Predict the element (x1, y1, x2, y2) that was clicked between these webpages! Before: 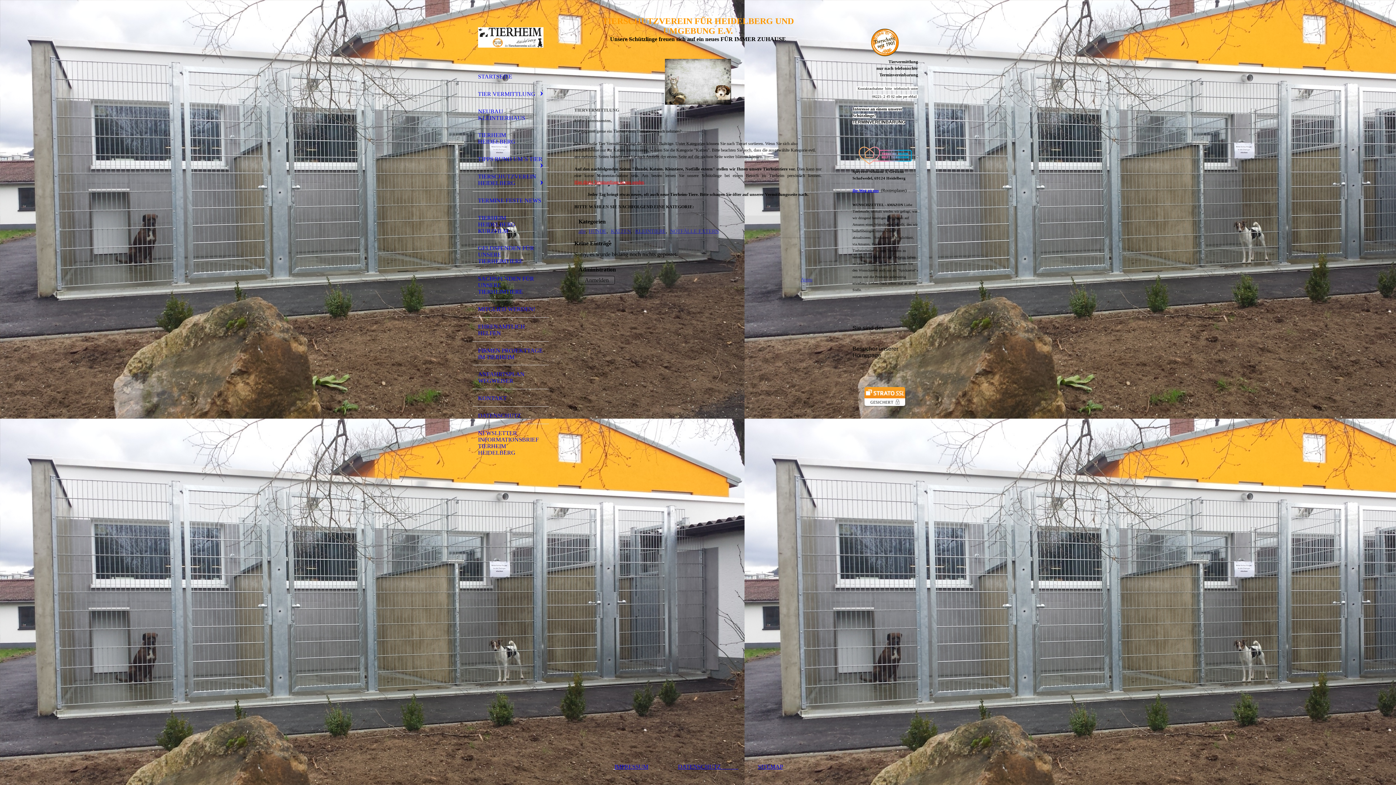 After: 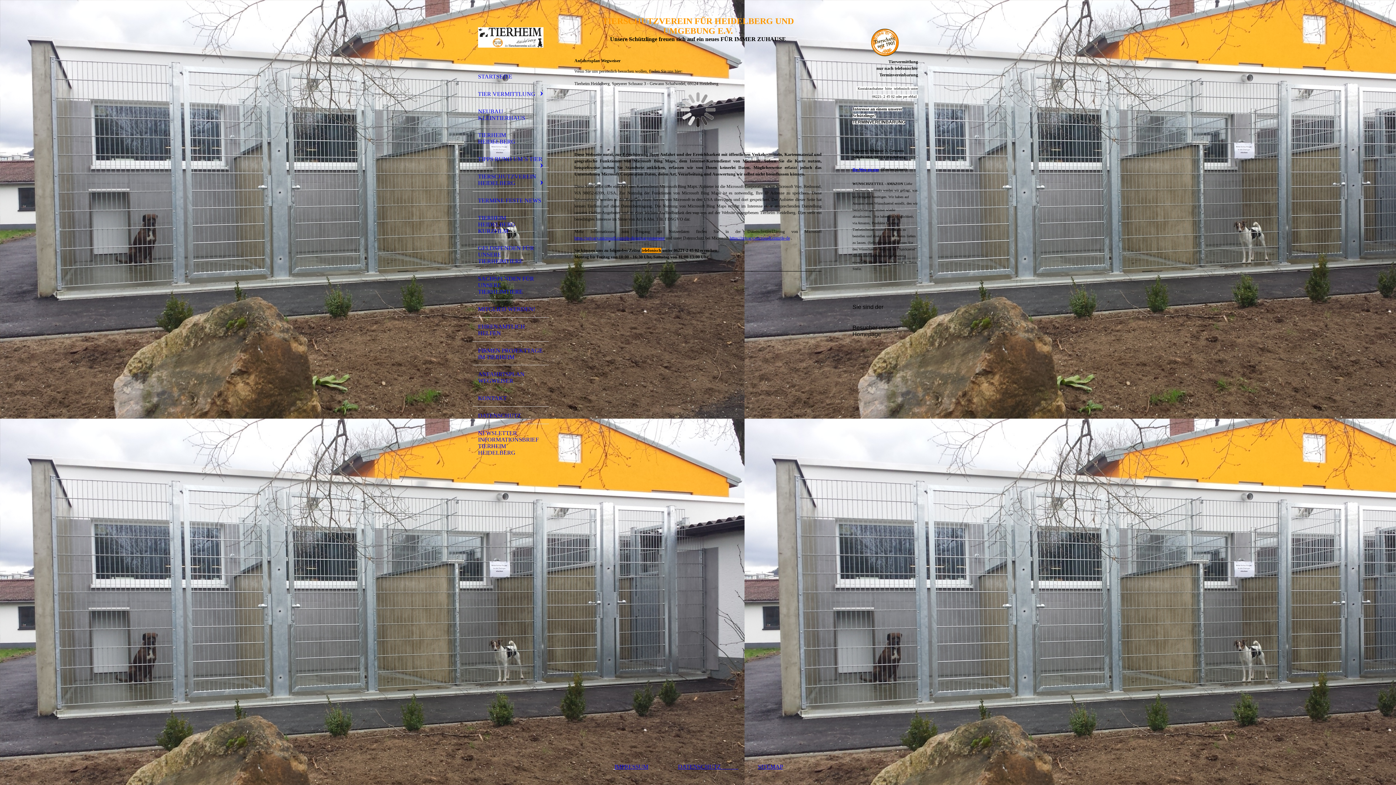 Action: label: Ihr Weg zu uns bbox: (852, 188, 878, 192)